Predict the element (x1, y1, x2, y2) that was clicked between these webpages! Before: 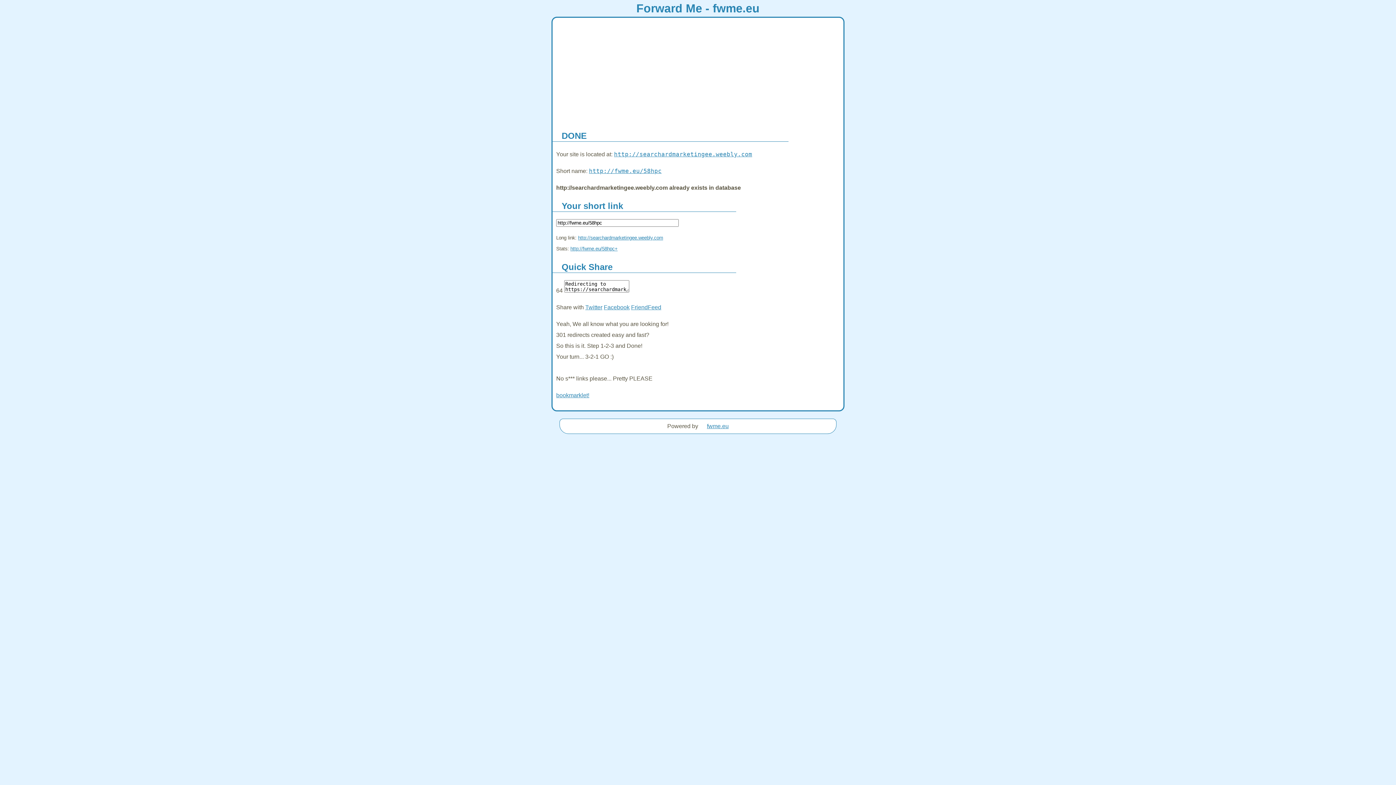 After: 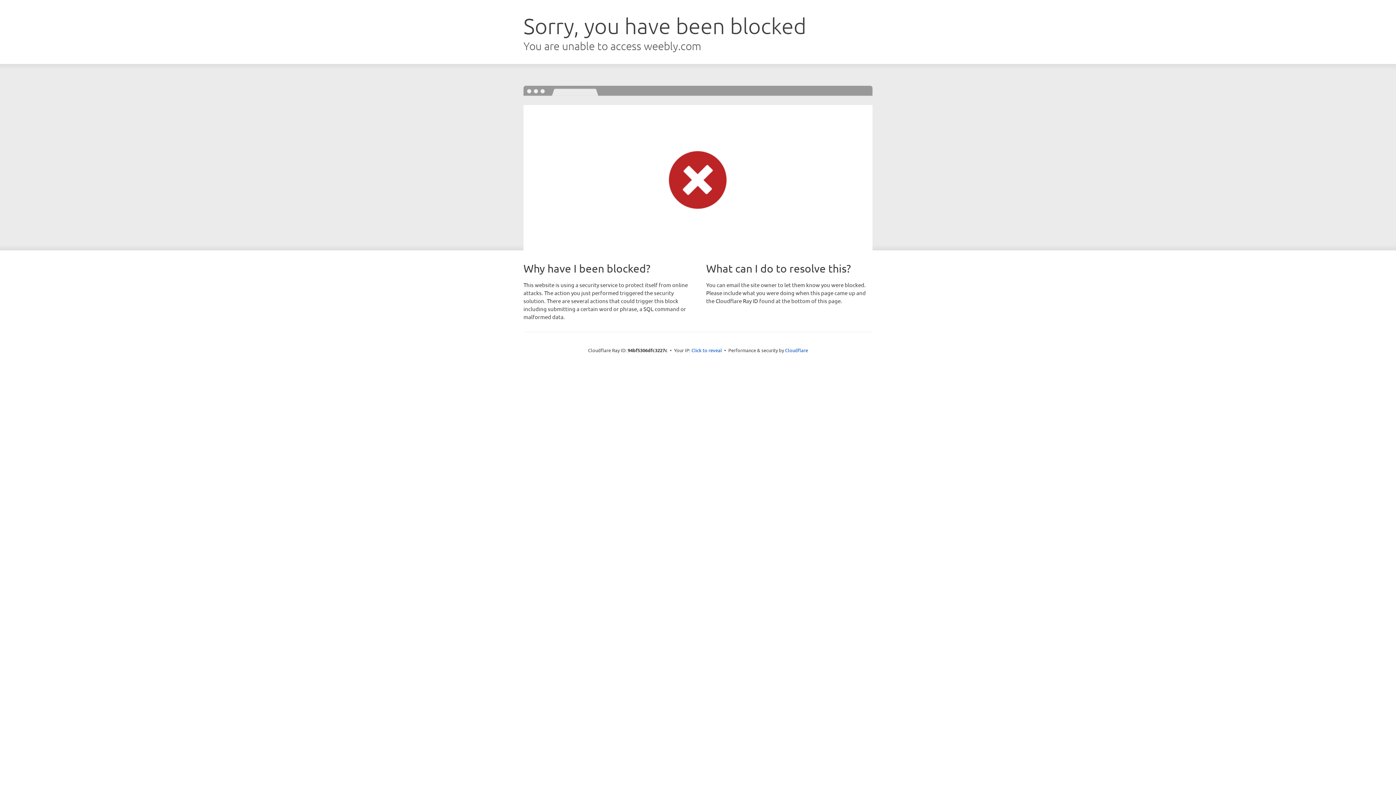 Action: bbox: (614, 151, 752, 157) label: http://searchardmarketingee.weebly.com